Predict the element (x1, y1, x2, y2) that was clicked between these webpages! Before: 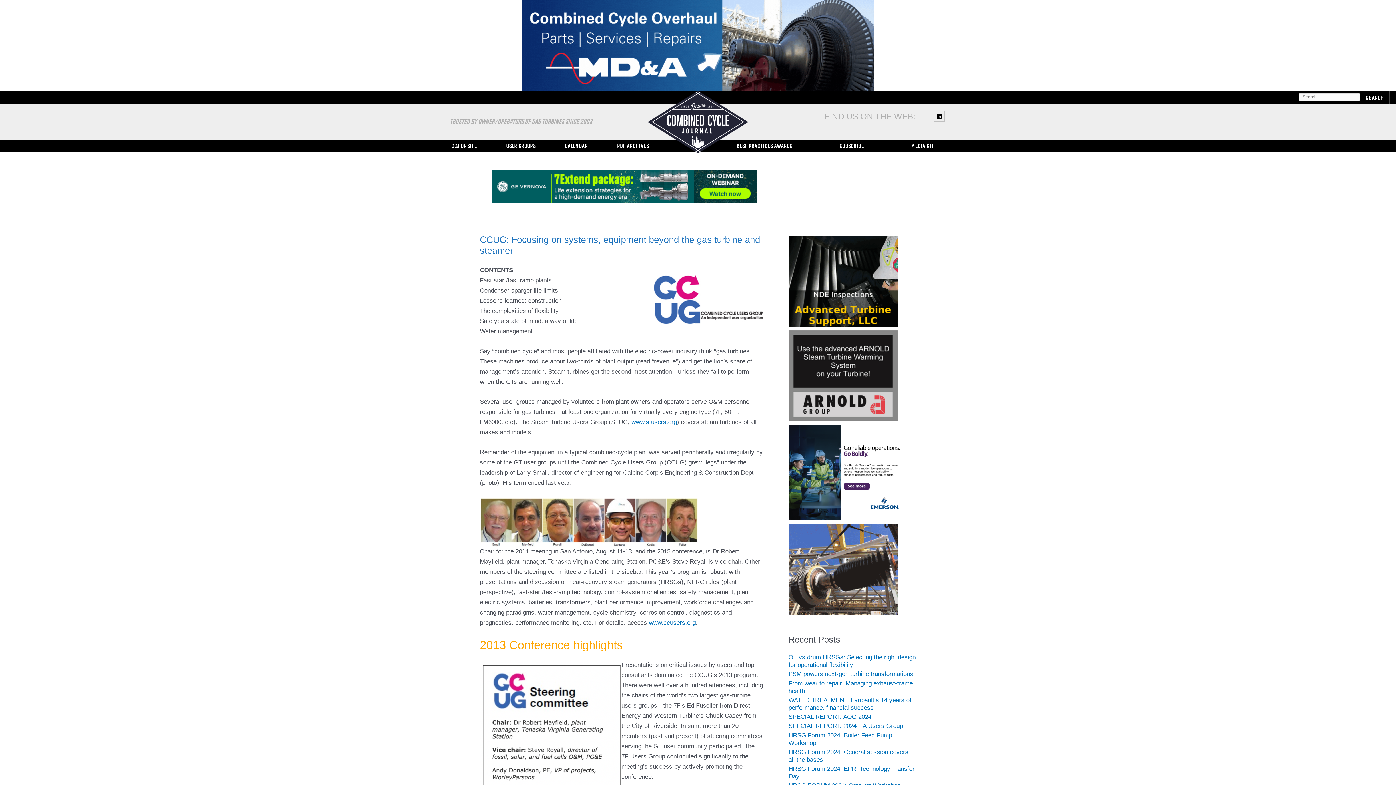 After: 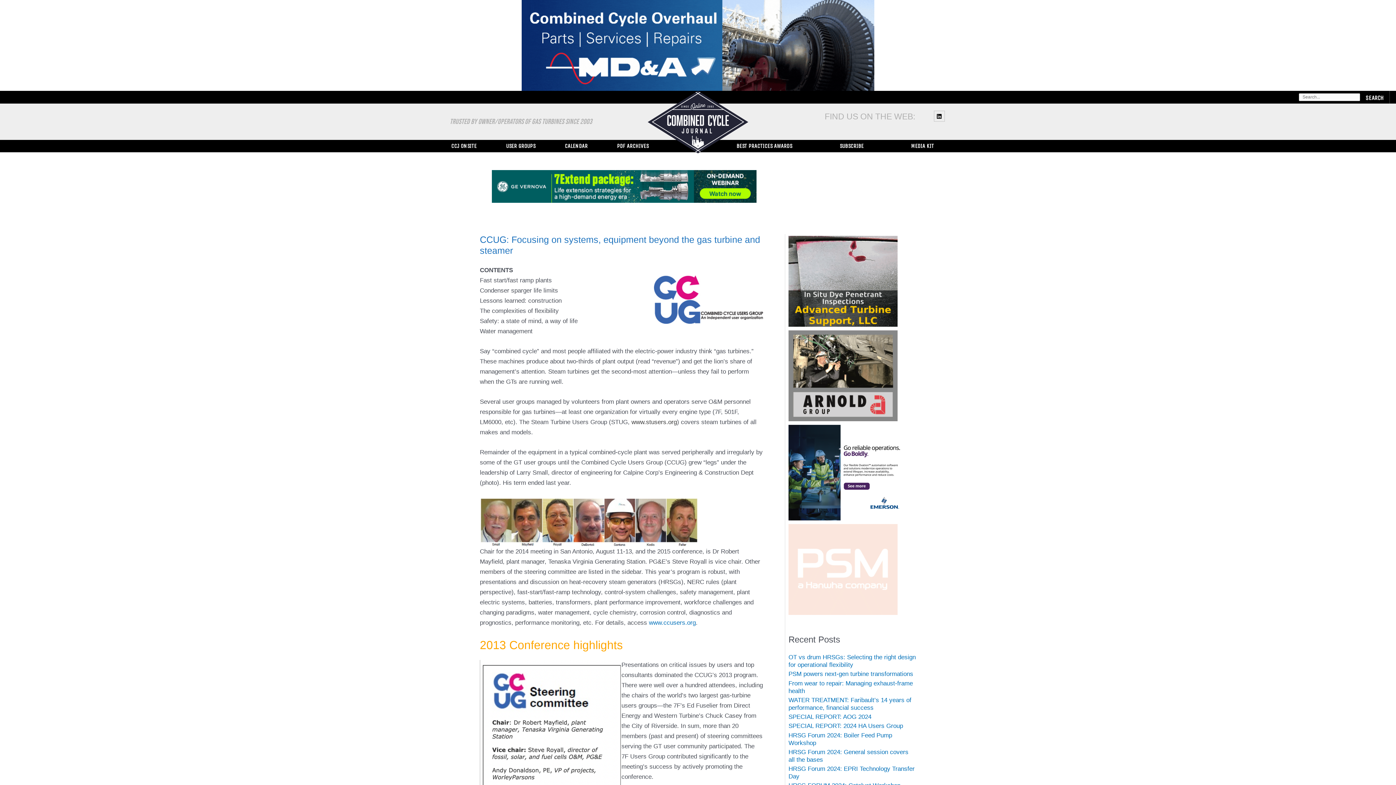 Action: bbox: (631, 418, 677, 425) label: www.stusers.org